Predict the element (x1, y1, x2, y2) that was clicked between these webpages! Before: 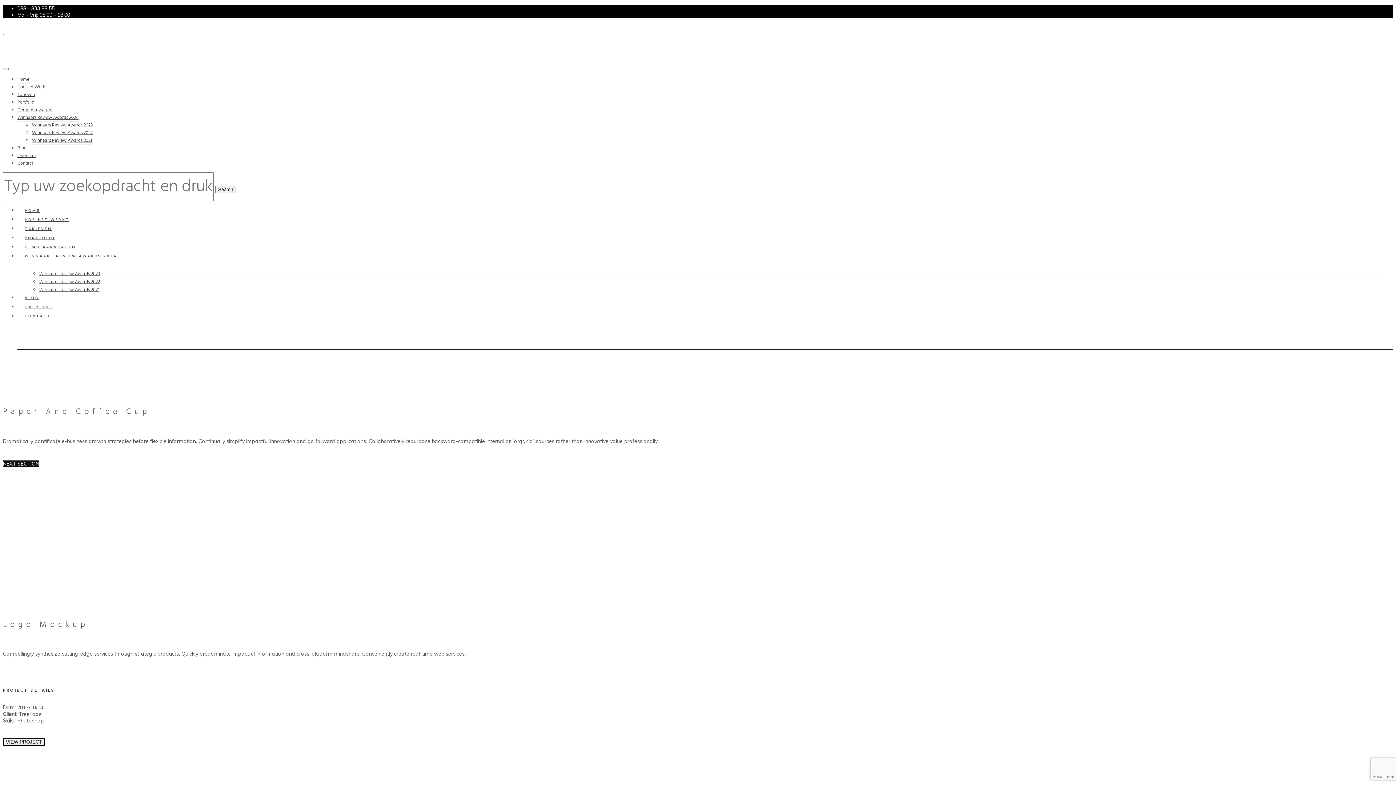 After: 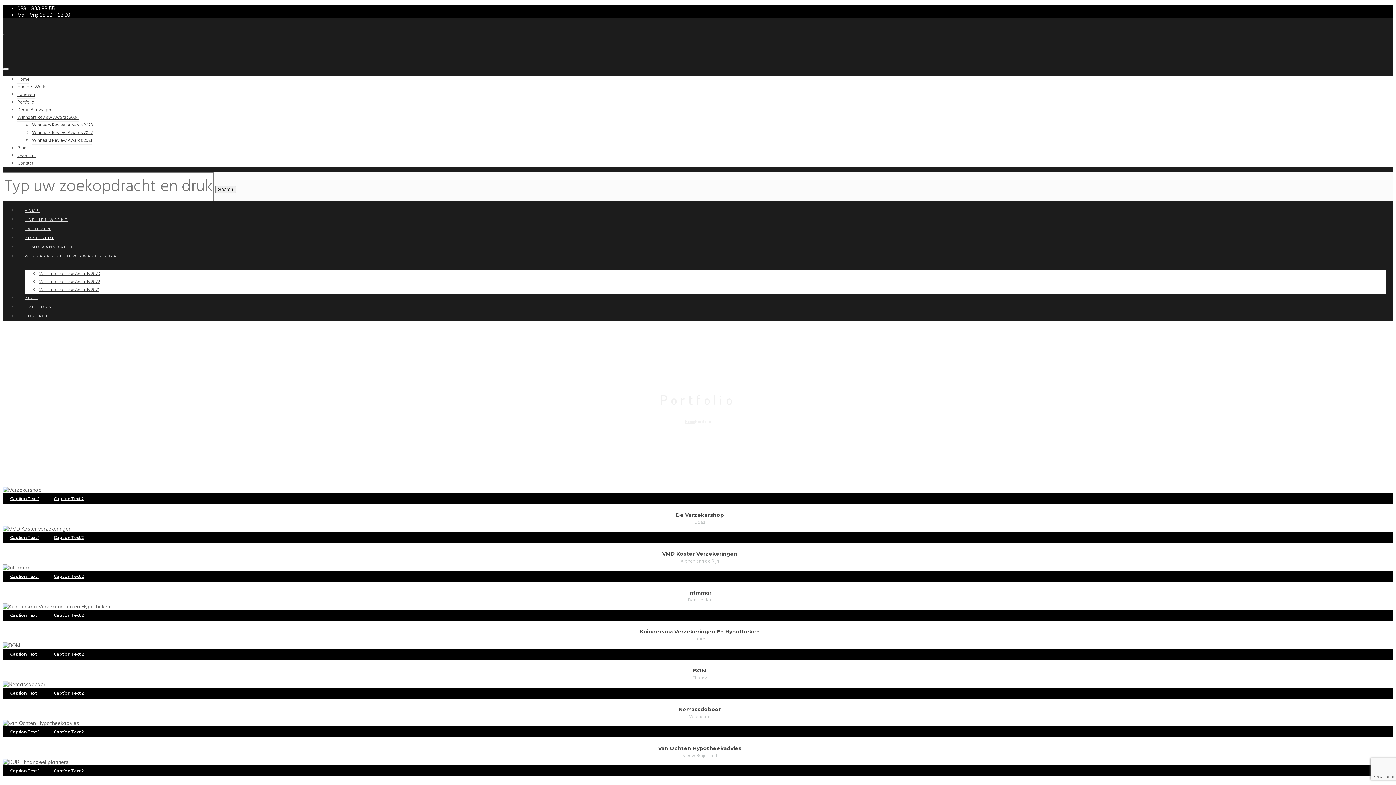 Action: label: Portfolio bbox: (17, 98, 34, 106)